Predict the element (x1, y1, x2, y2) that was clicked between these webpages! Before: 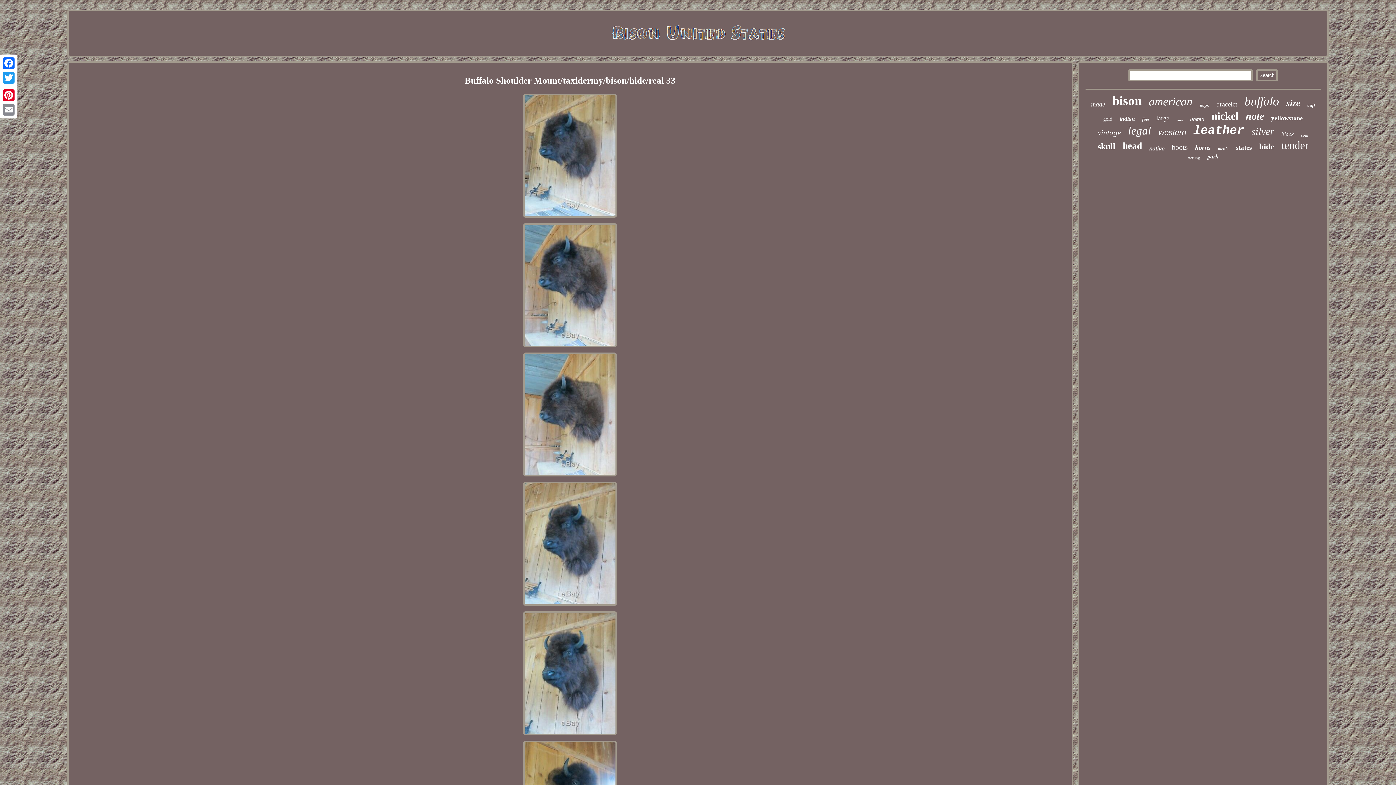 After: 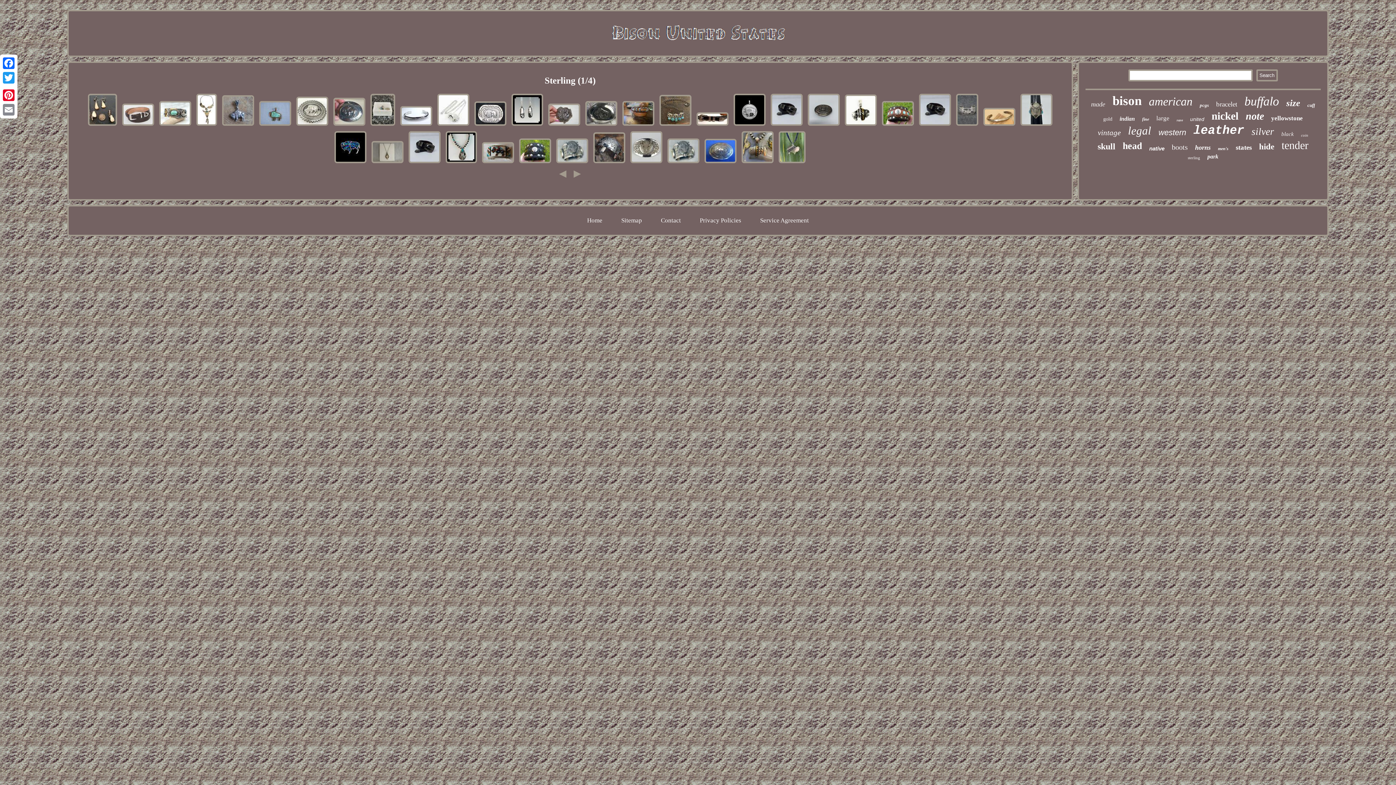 Action: label: sterling bbox: (1188, 155, 1200, 160)